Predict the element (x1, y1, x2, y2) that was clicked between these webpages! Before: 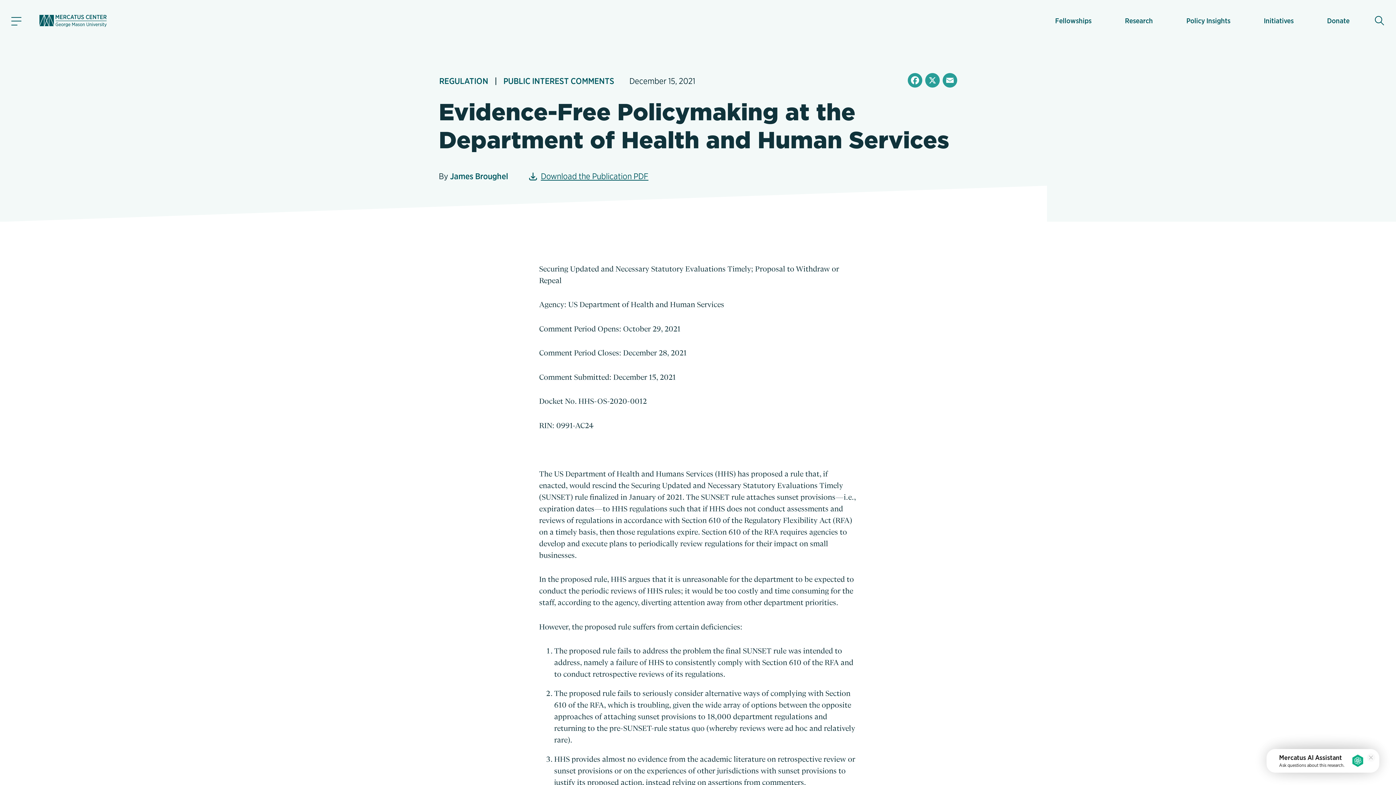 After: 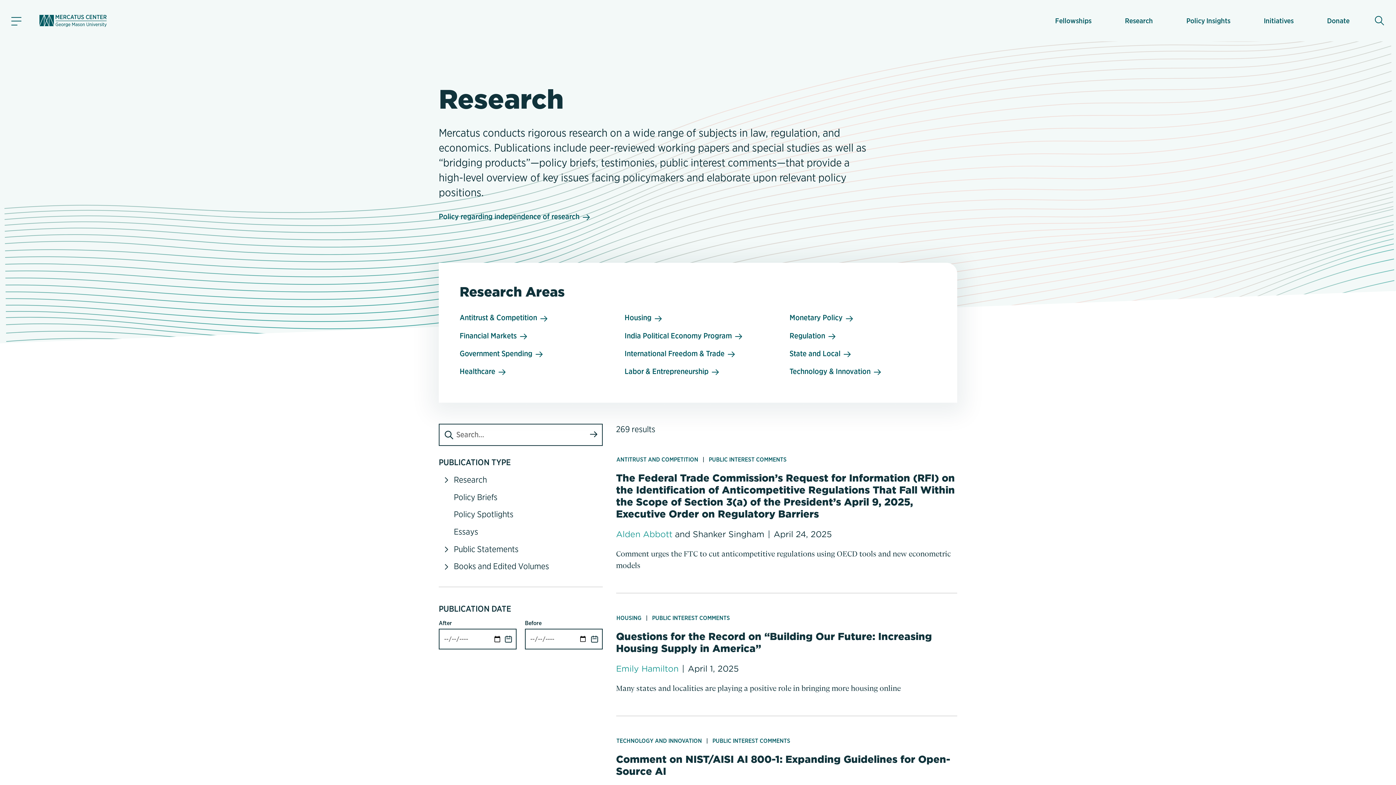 Action: label: PUBLIC INTEREST COMMENTS bbox: (503, 75, 614, 86)